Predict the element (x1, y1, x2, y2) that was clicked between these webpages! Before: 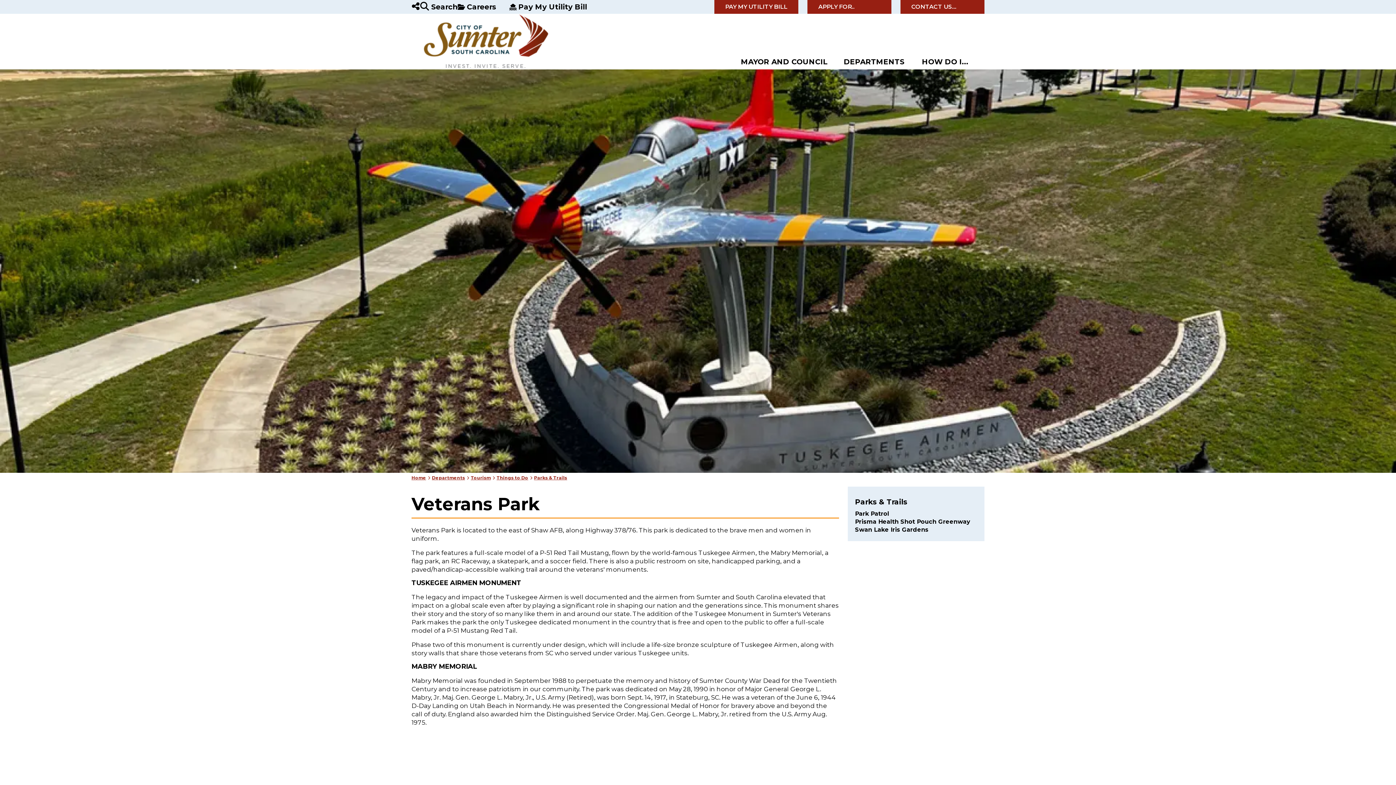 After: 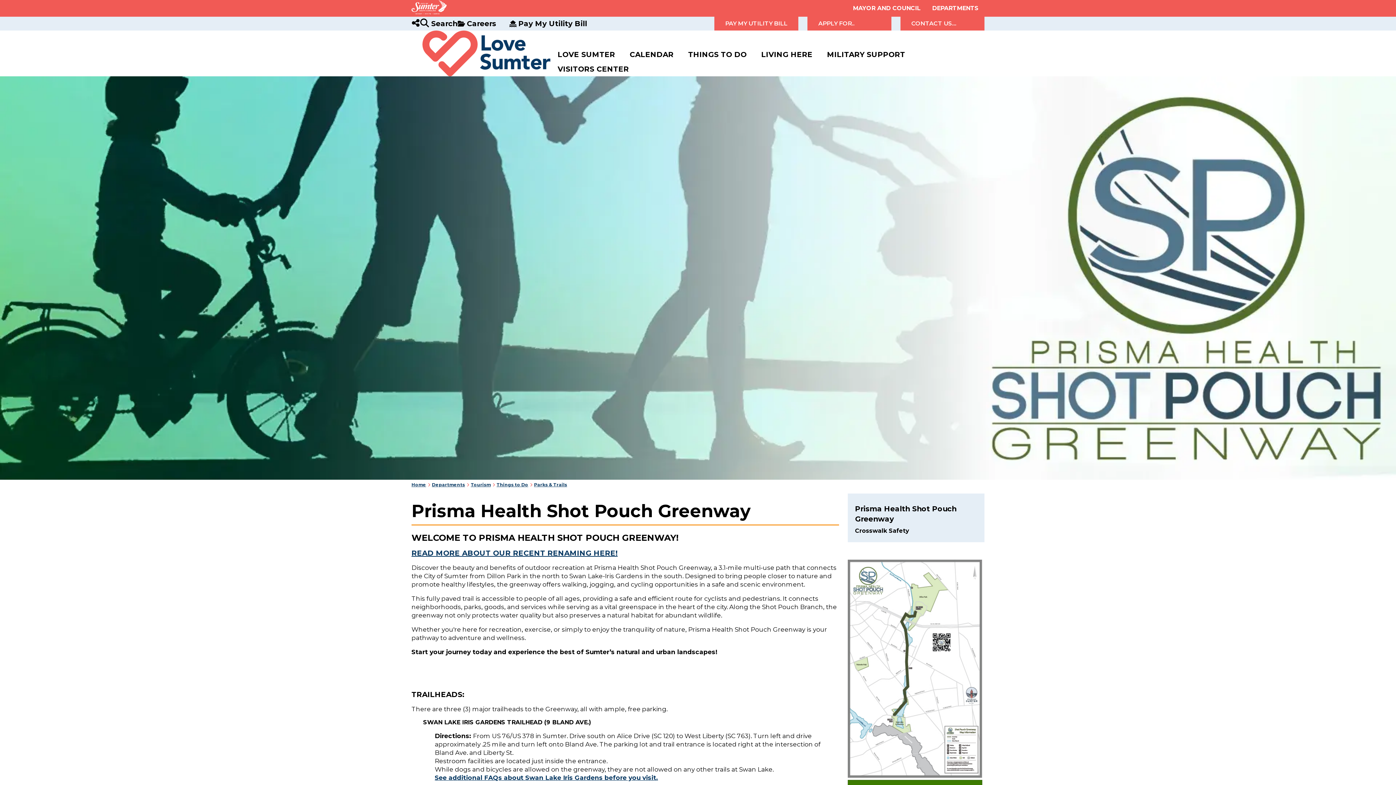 Action: bbox: (855, 518, 977, 526) label: Prisma Health Shot Pouch Greenway